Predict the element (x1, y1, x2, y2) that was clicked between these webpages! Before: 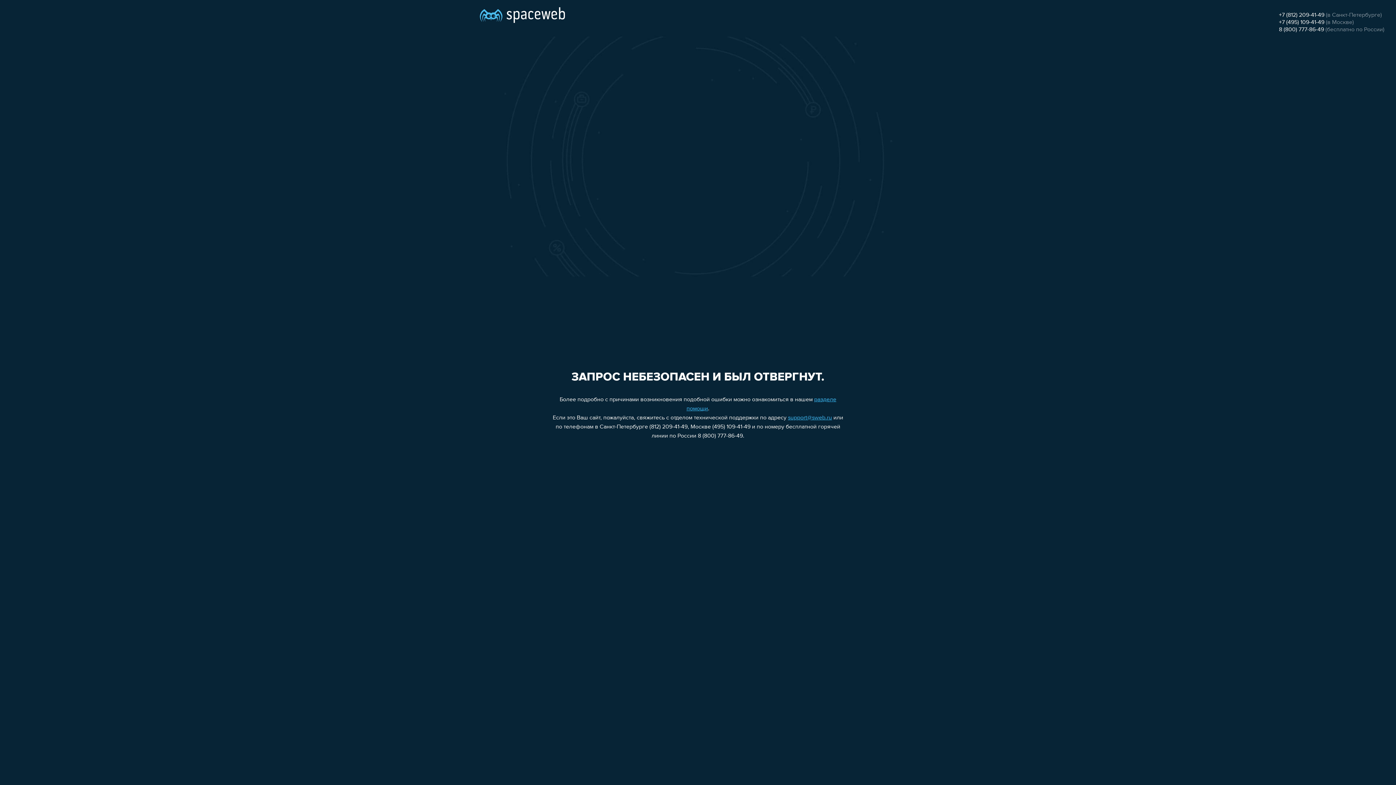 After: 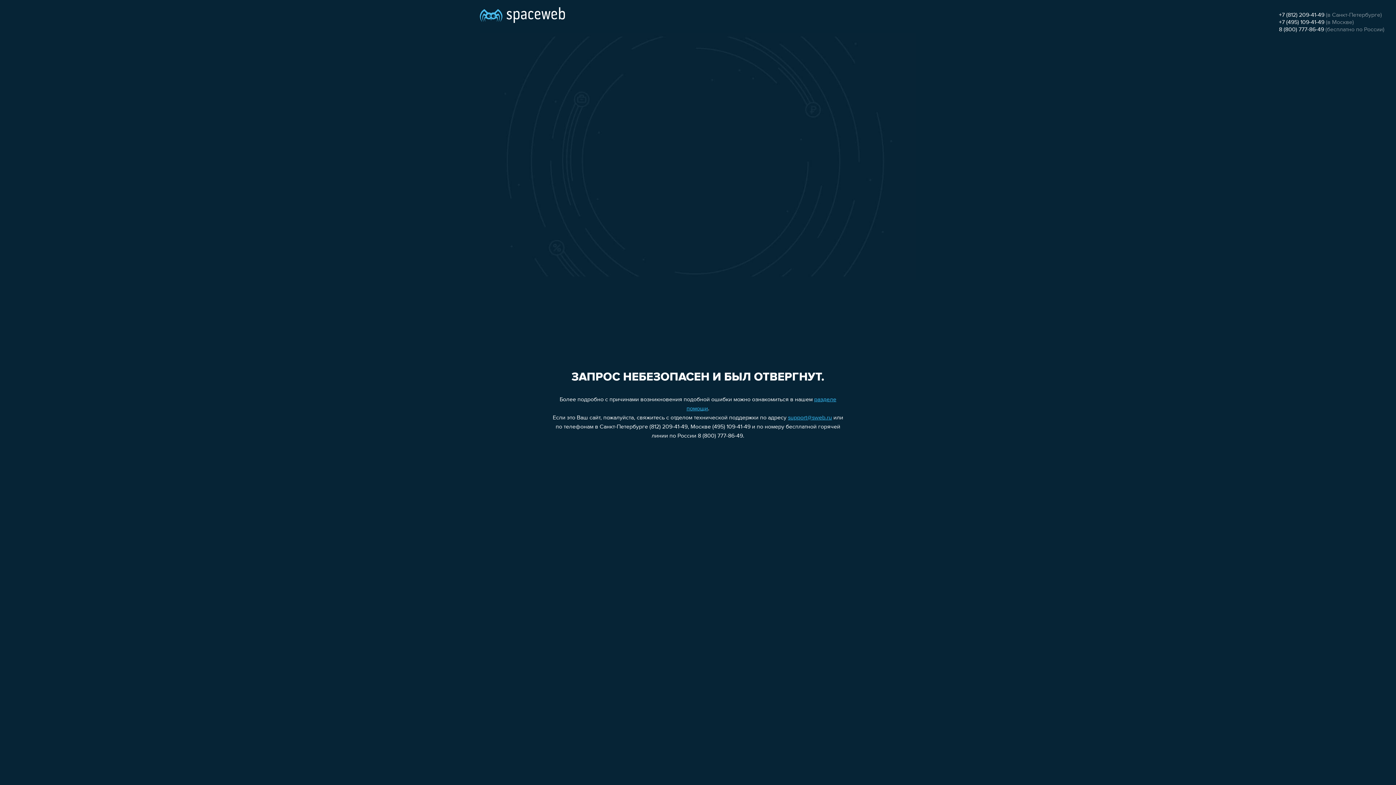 Action: label: support@sweb.ru bbox: (788, 415, 832, 421)